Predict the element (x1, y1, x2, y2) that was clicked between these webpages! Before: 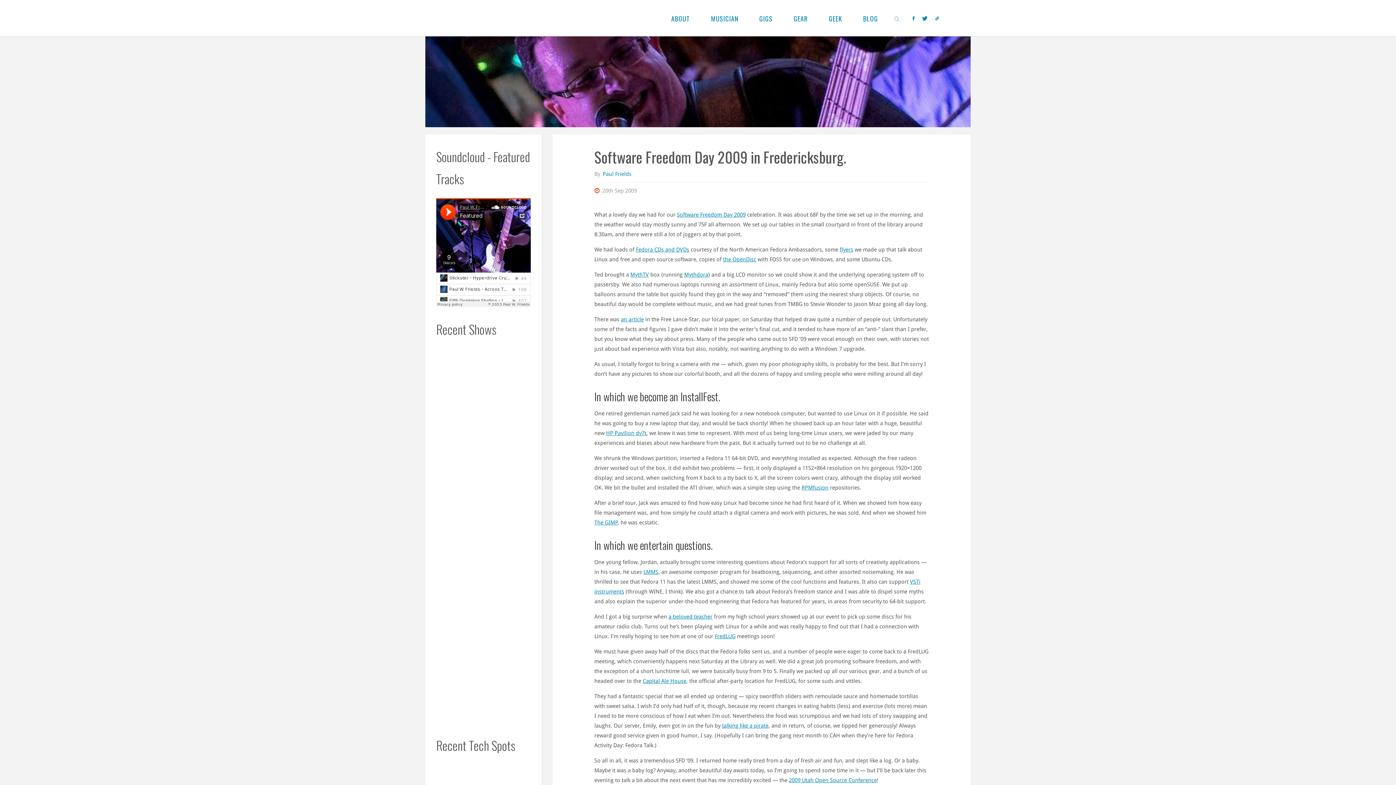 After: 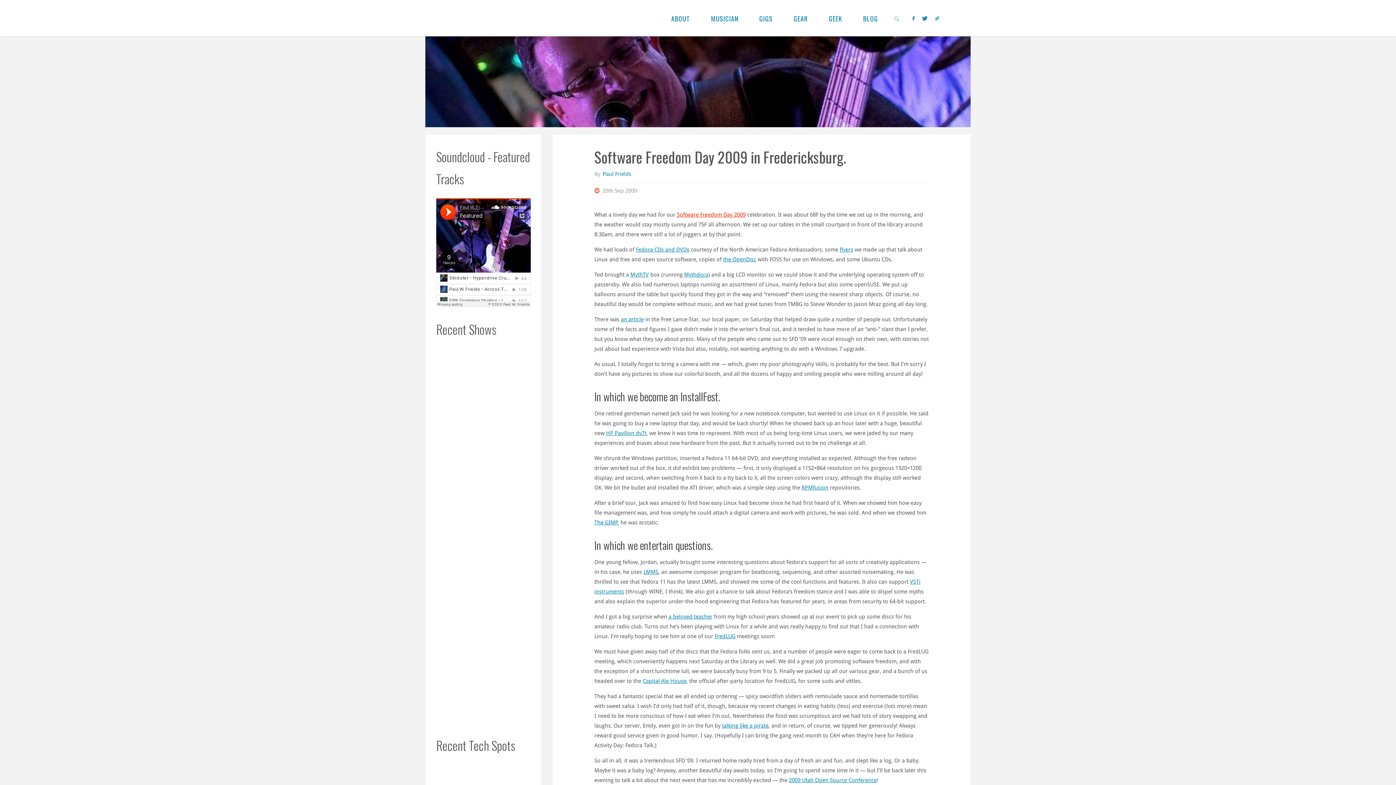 Action: bbox: (677, 211, 745, 218) label: Software Freedom Day 2009